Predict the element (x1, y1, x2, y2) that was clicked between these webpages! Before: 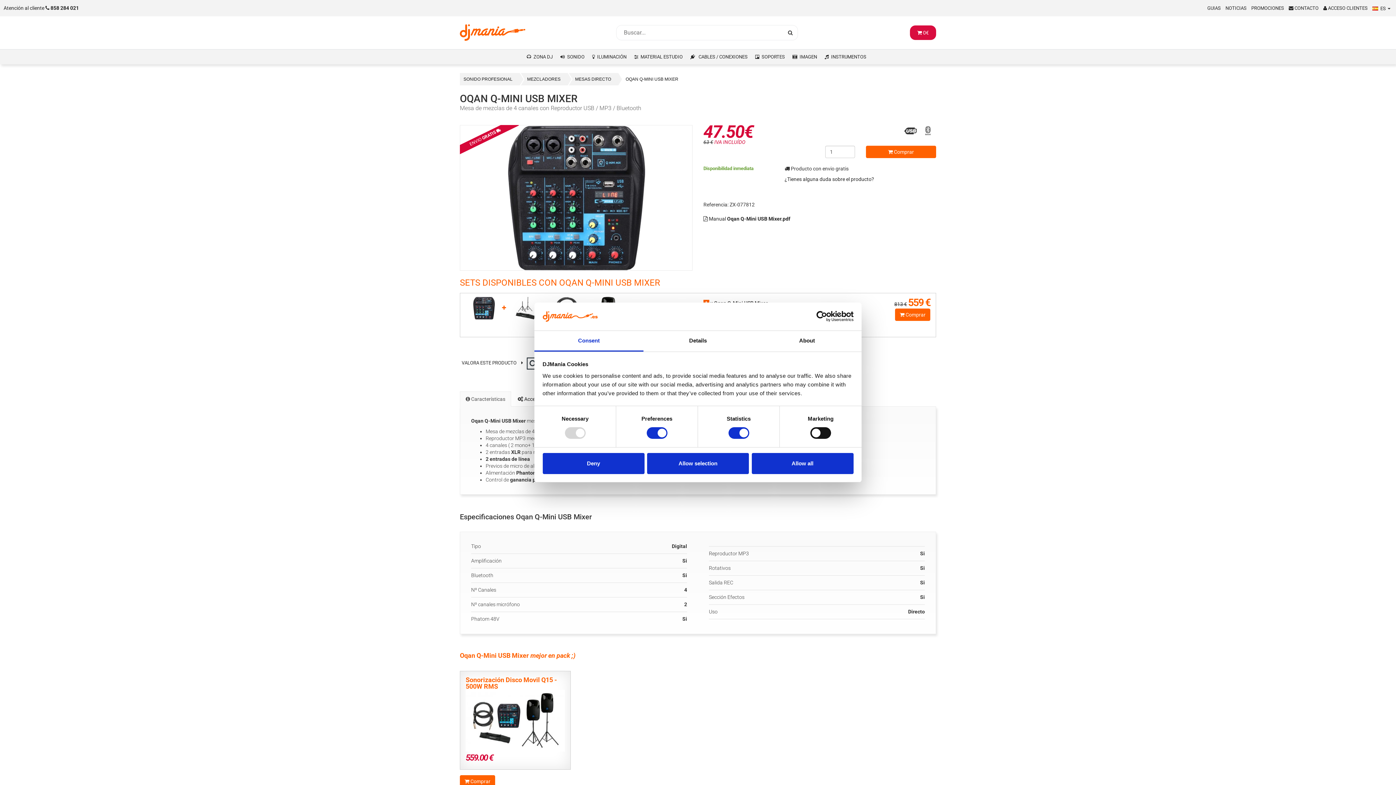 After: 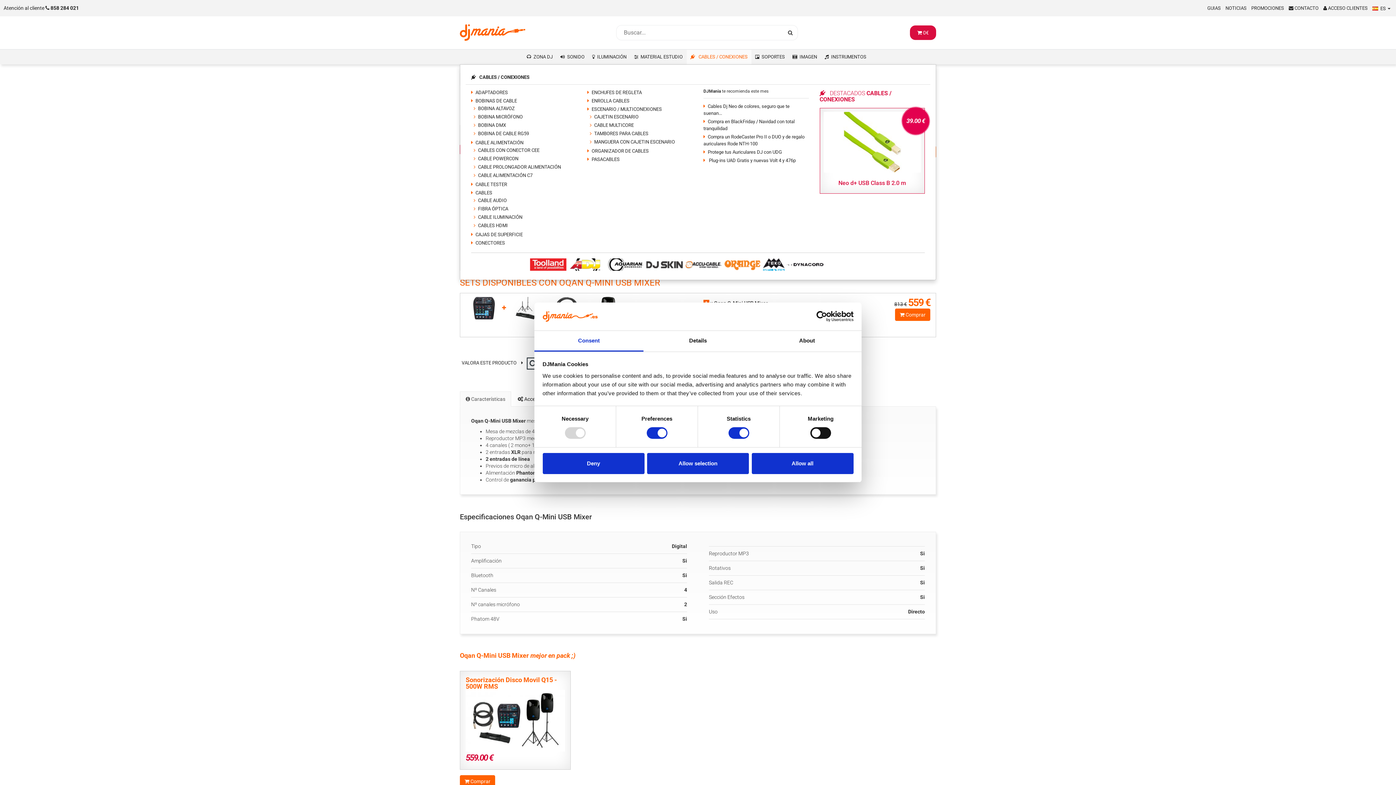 Action: label: CABLES / CONEXIONES bbox: (686, 49, 751, 64)